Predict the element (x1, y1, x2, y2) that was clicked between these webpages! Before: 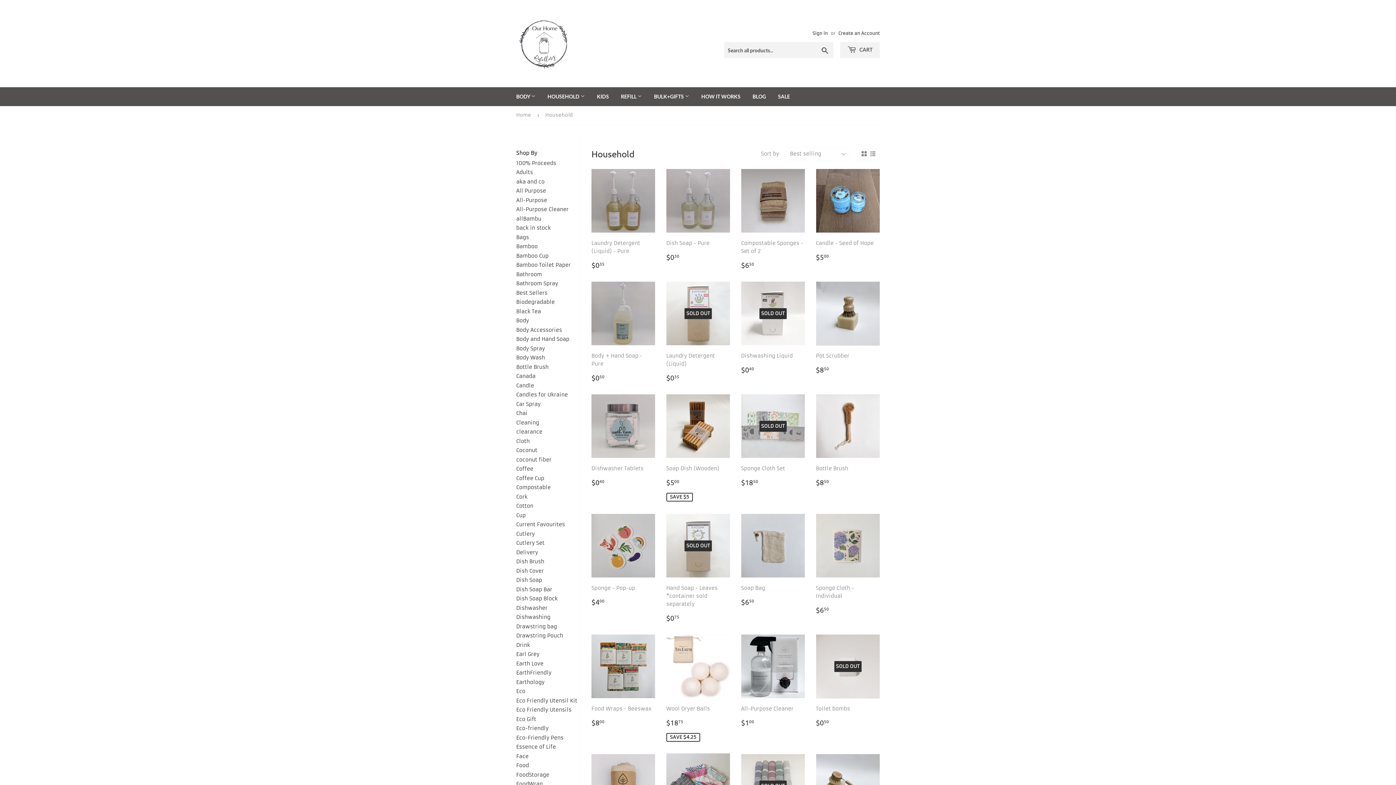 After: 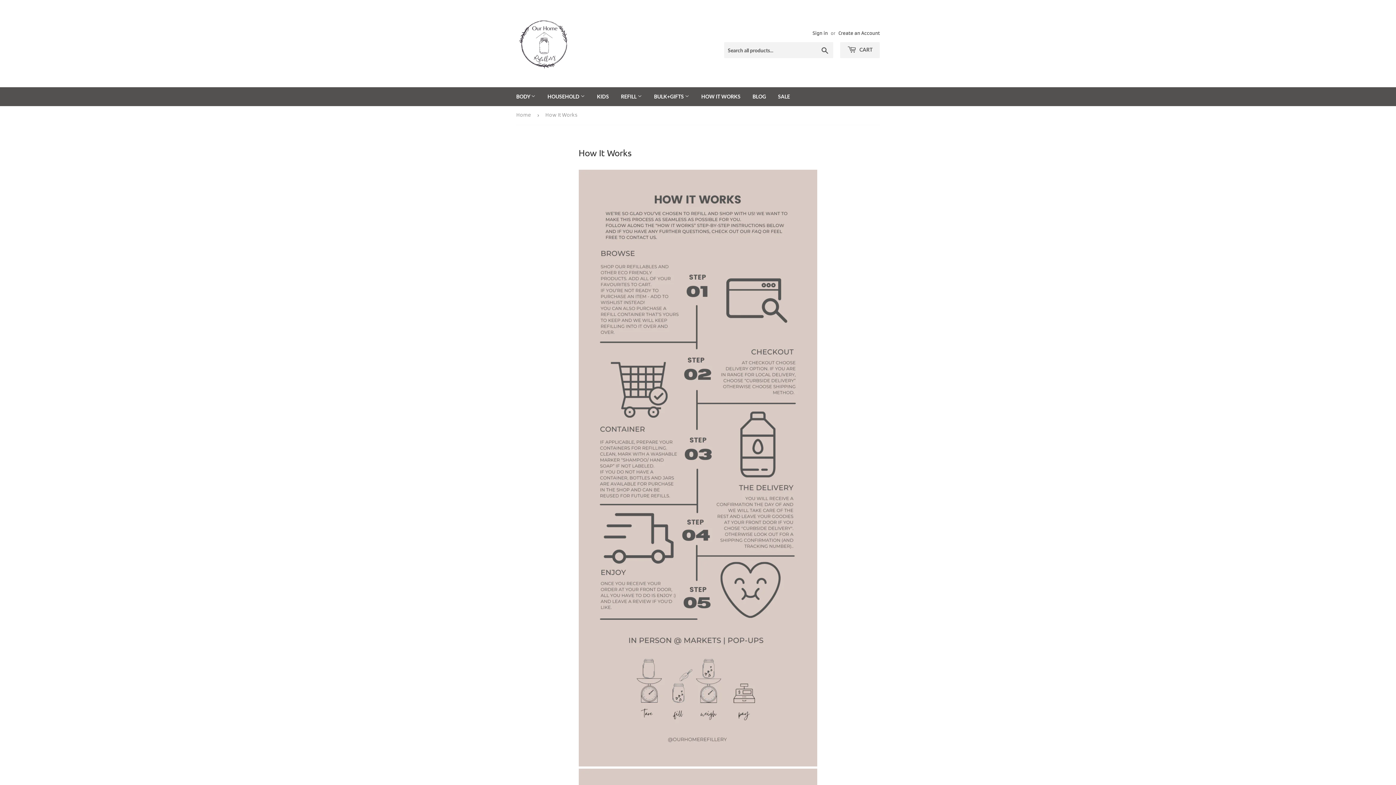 Action: label: HOW IT WORKS bbox: (696, 87, 746, 106)